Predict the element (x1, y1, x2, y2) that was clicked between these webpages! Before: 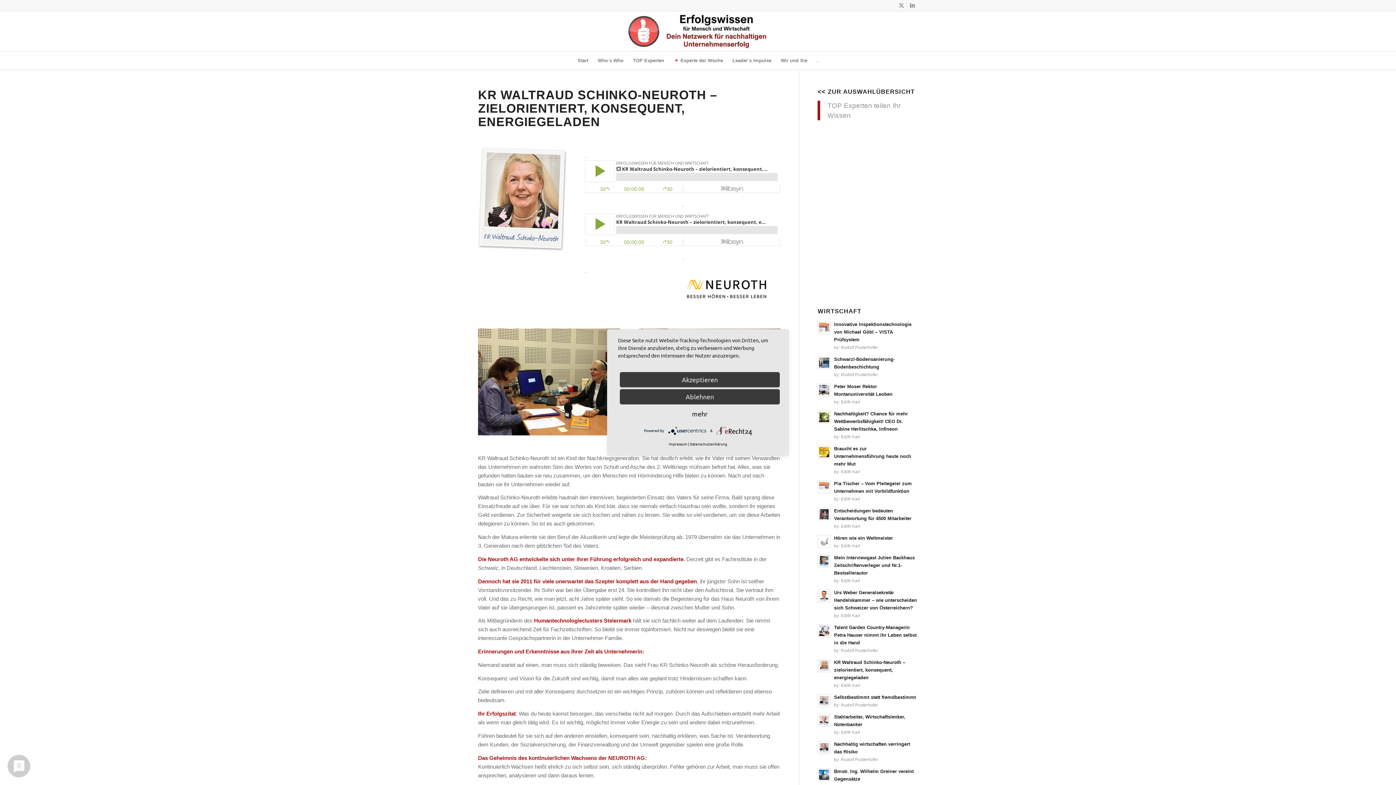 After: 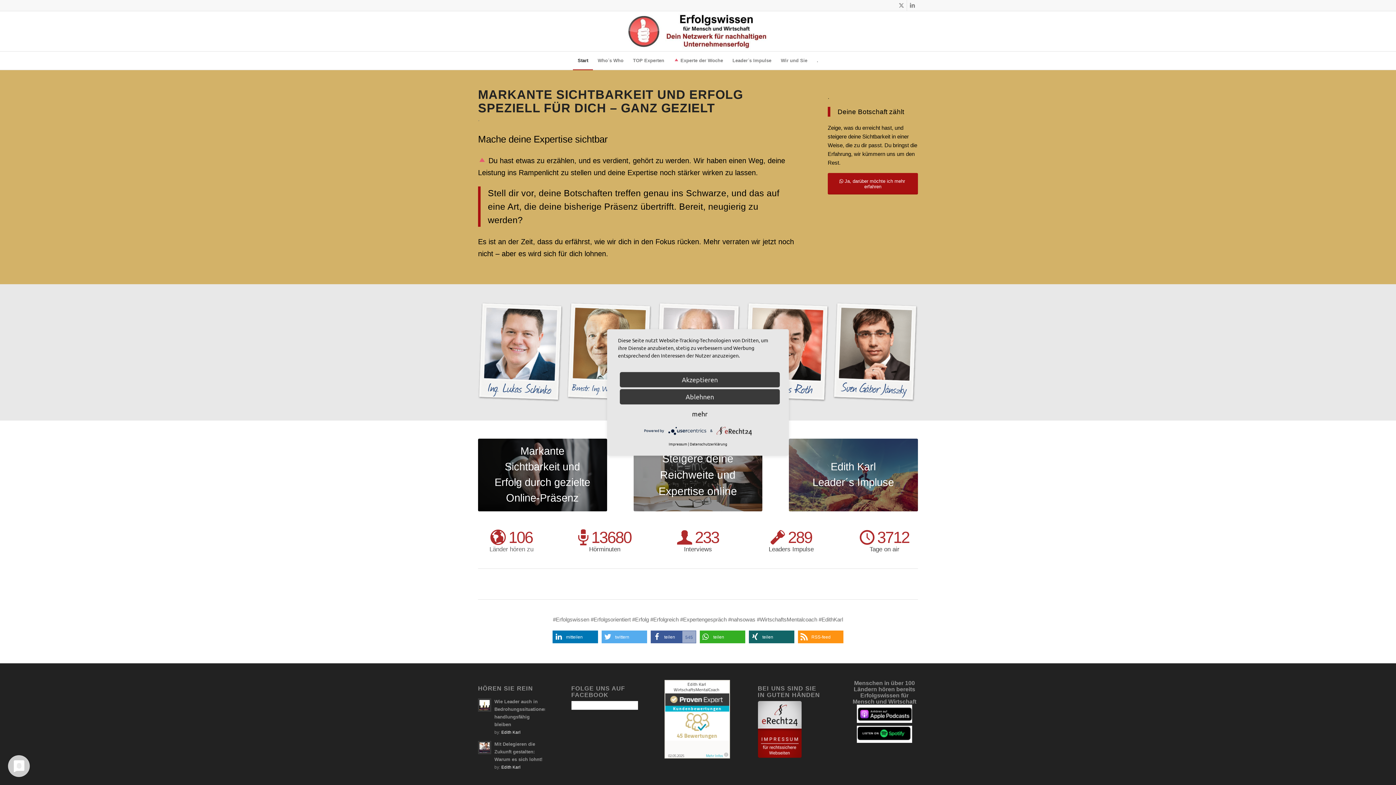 Action: label: Edith Karl bbox: (841, 469, 860, 474)